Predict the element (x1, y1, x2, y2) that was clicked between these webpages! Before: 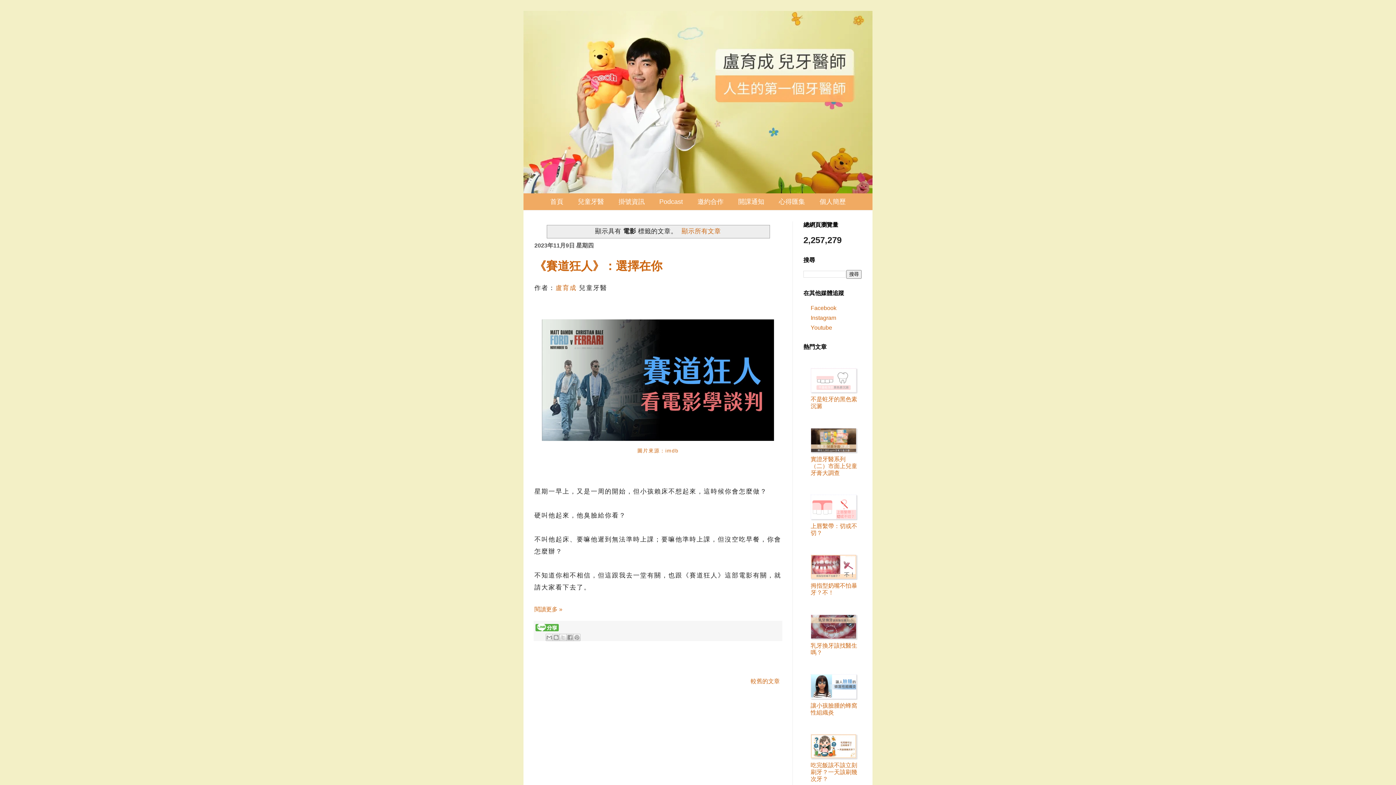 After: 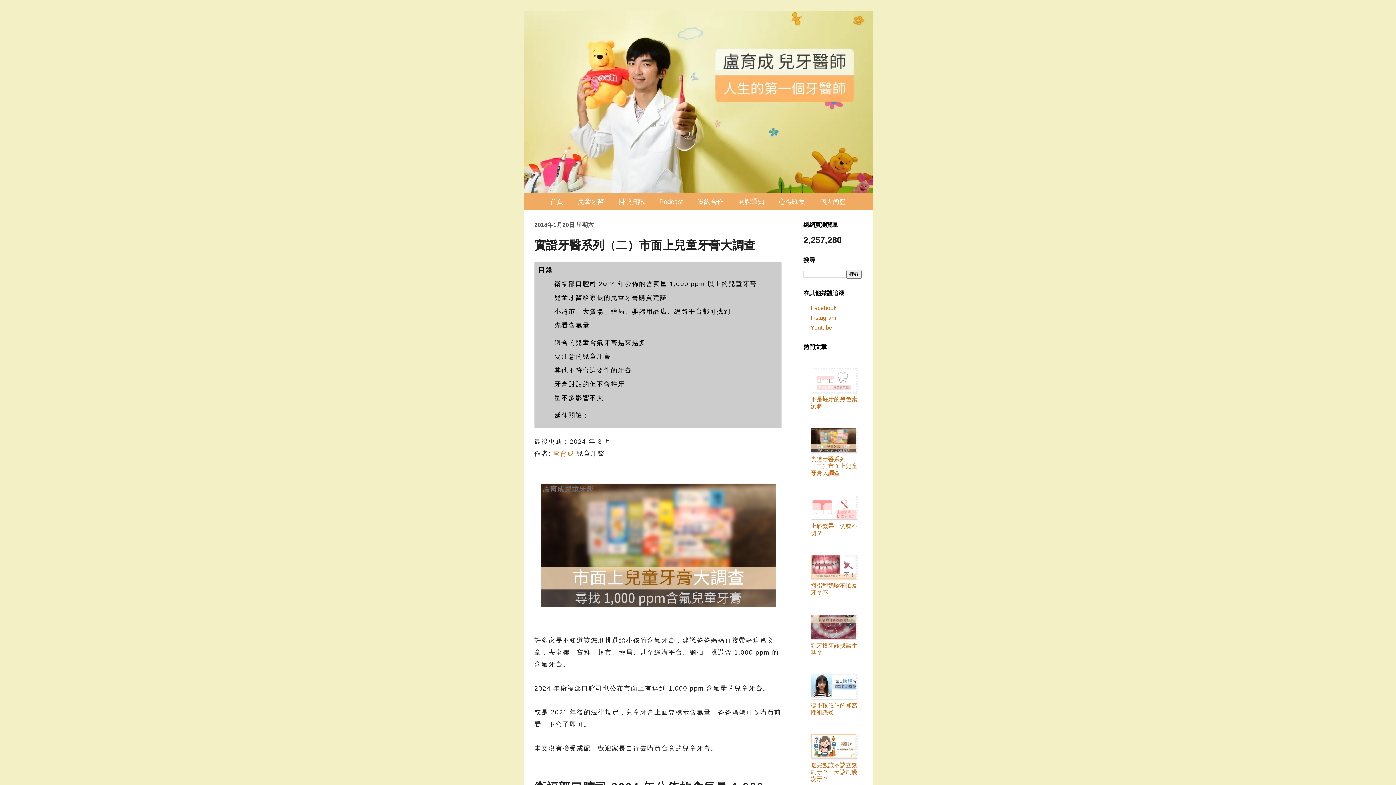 Action: bbox: (810, 456, 857, 476) label: 實證牙醫系列（二）市面上兒童牙膏大調查